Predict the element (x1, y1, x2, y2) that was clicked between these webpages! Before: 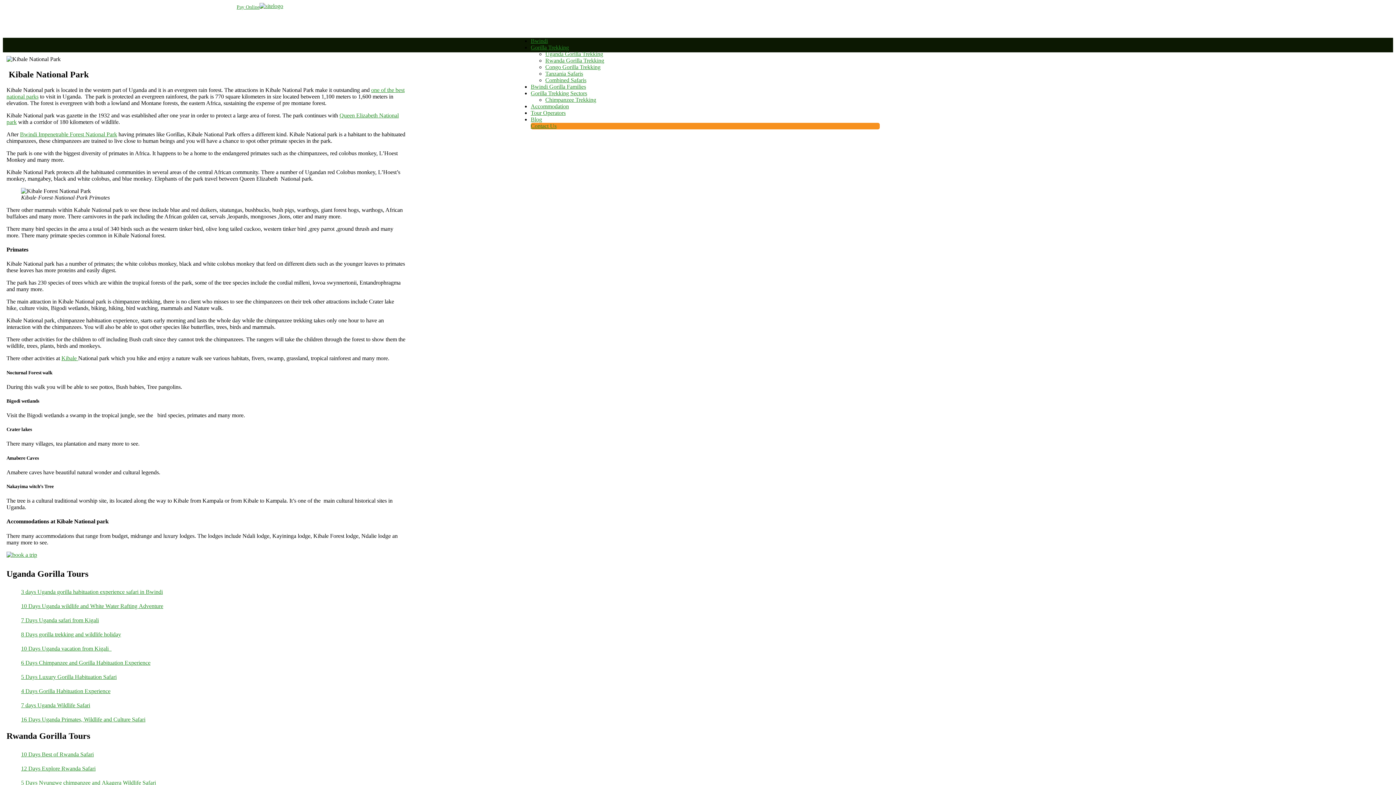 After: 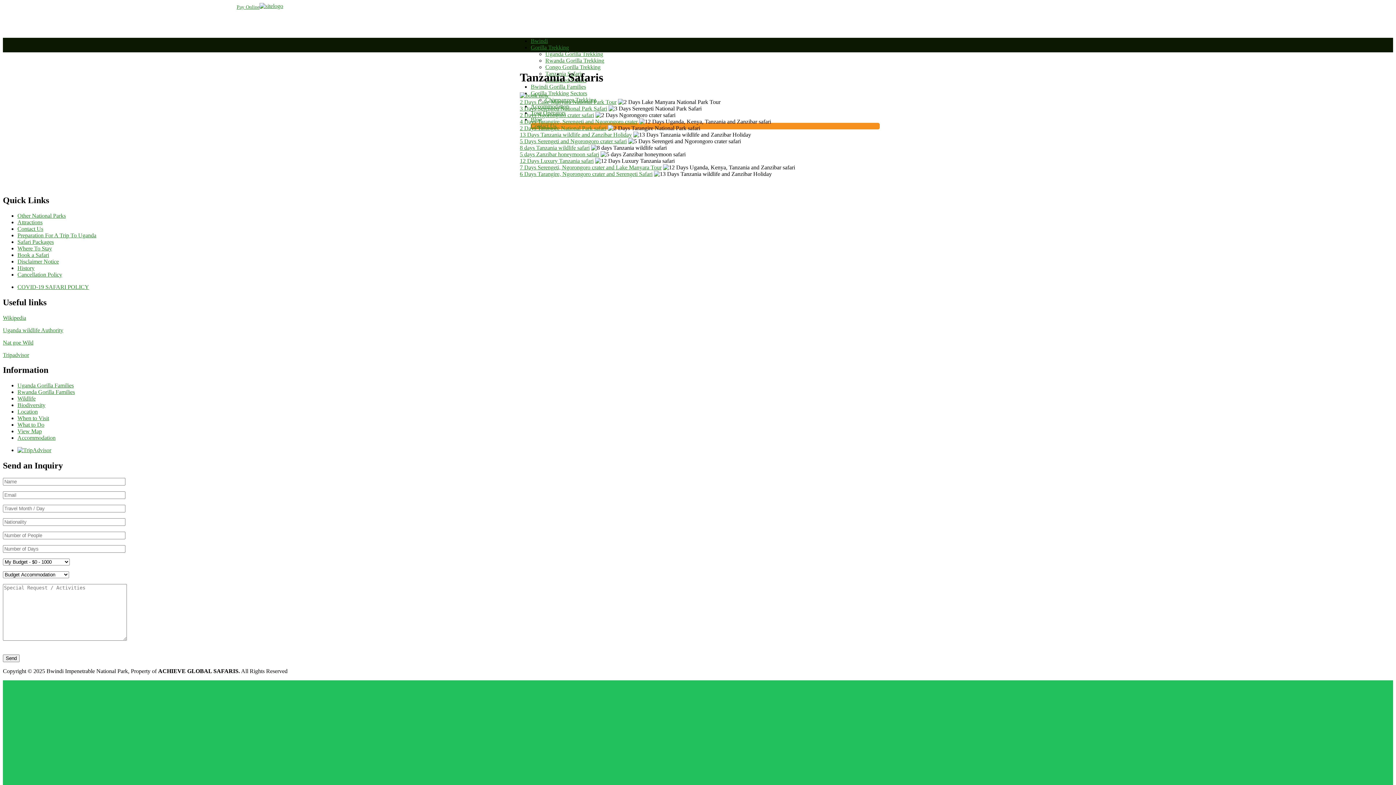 Action: bbox: (545, 70, 583, 76) label: Tanzania Safaris